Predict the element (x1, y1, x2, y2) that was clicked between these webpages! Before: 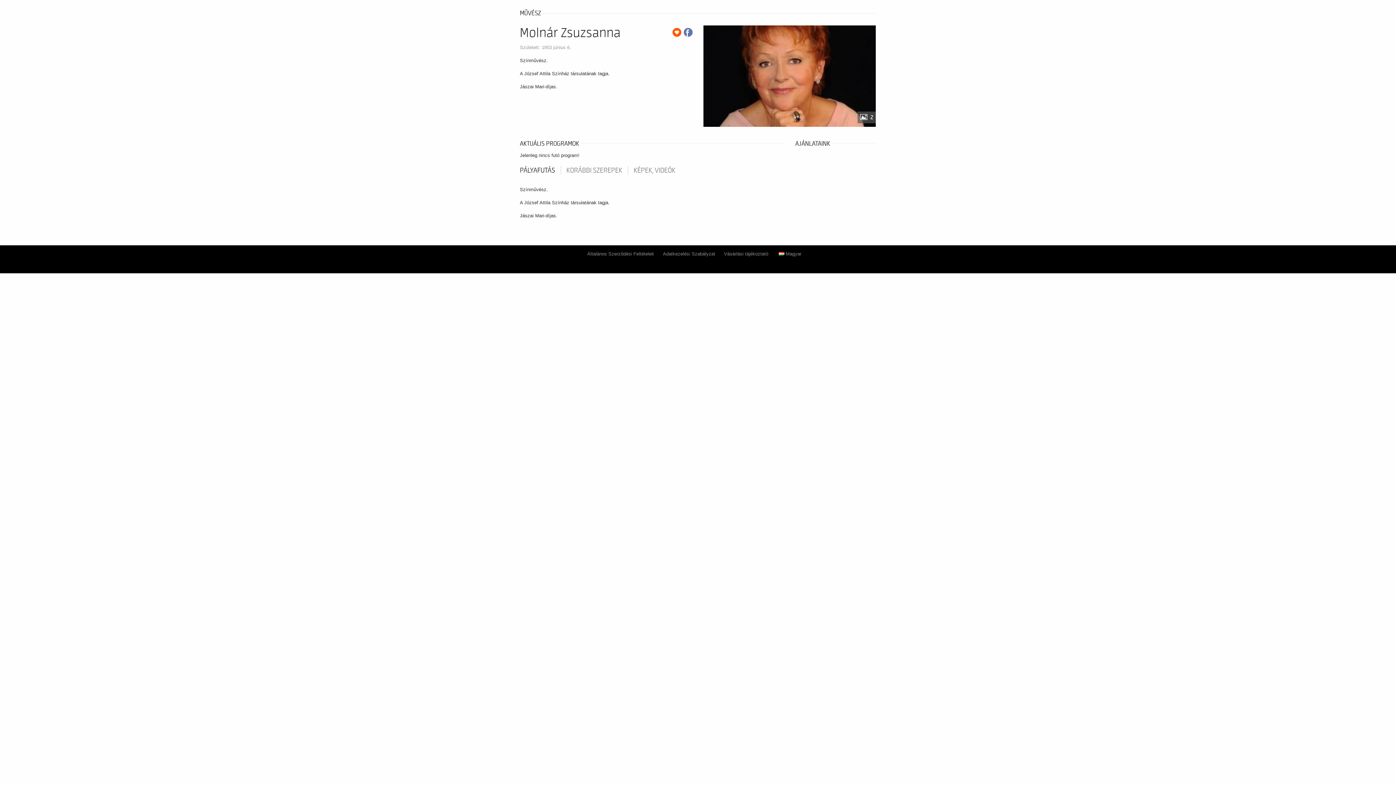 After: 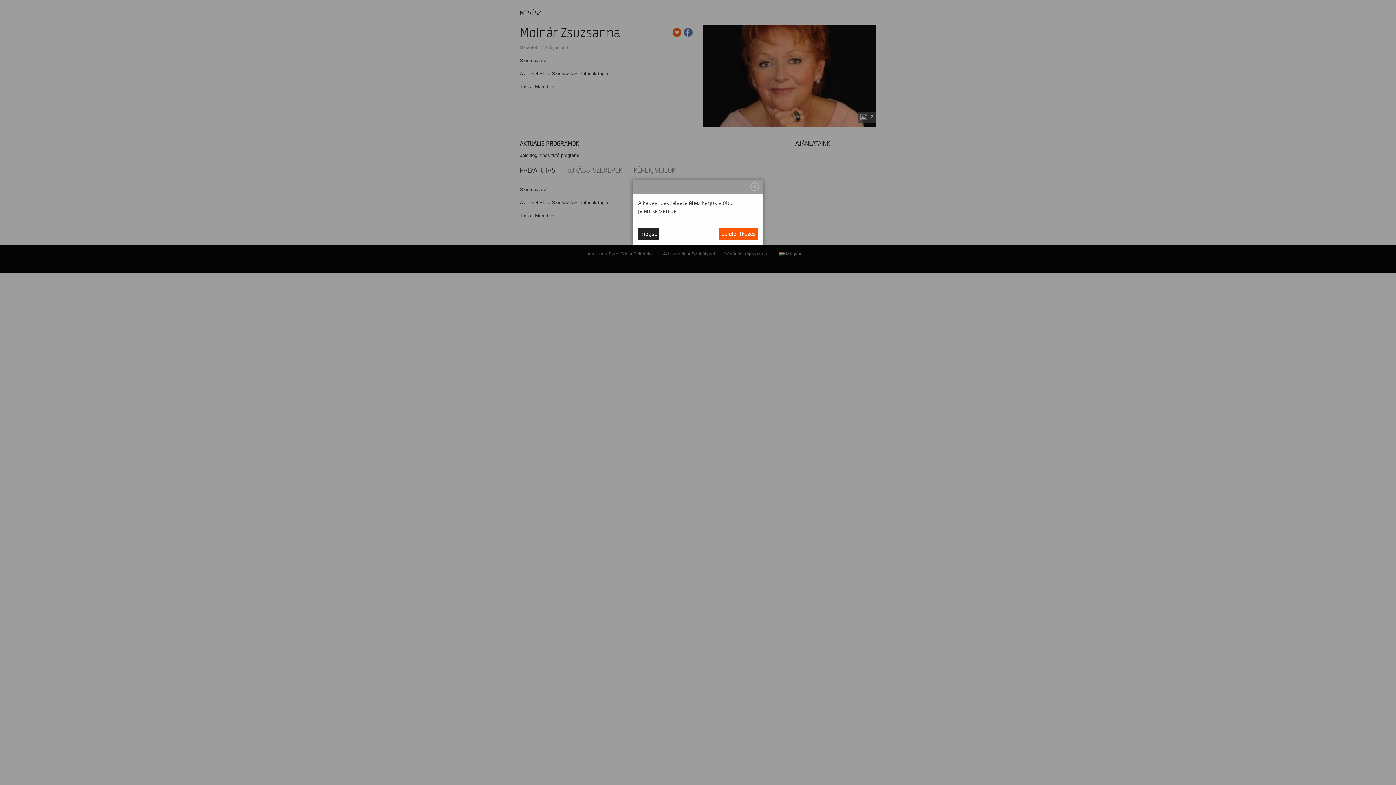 Action: bbox: (672, 28, 681, 36)